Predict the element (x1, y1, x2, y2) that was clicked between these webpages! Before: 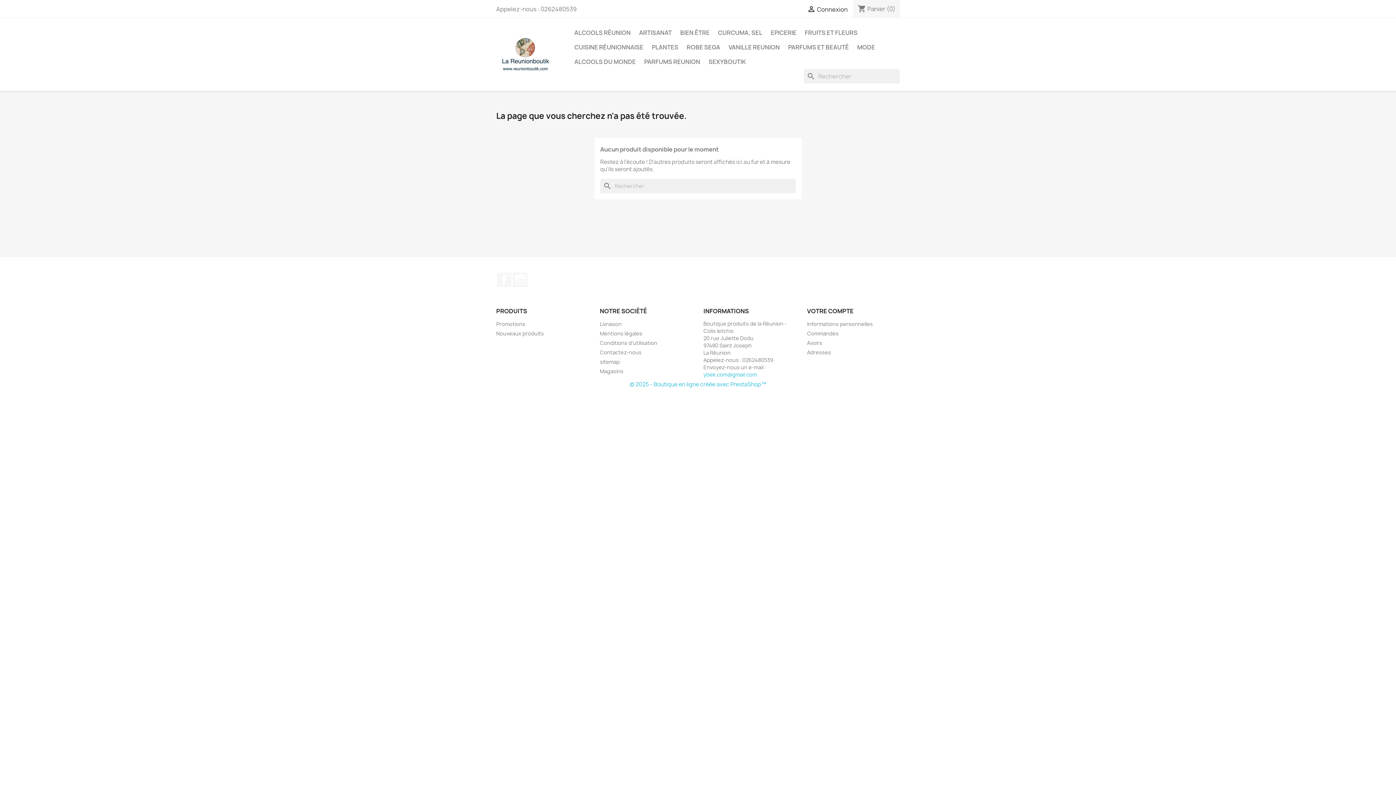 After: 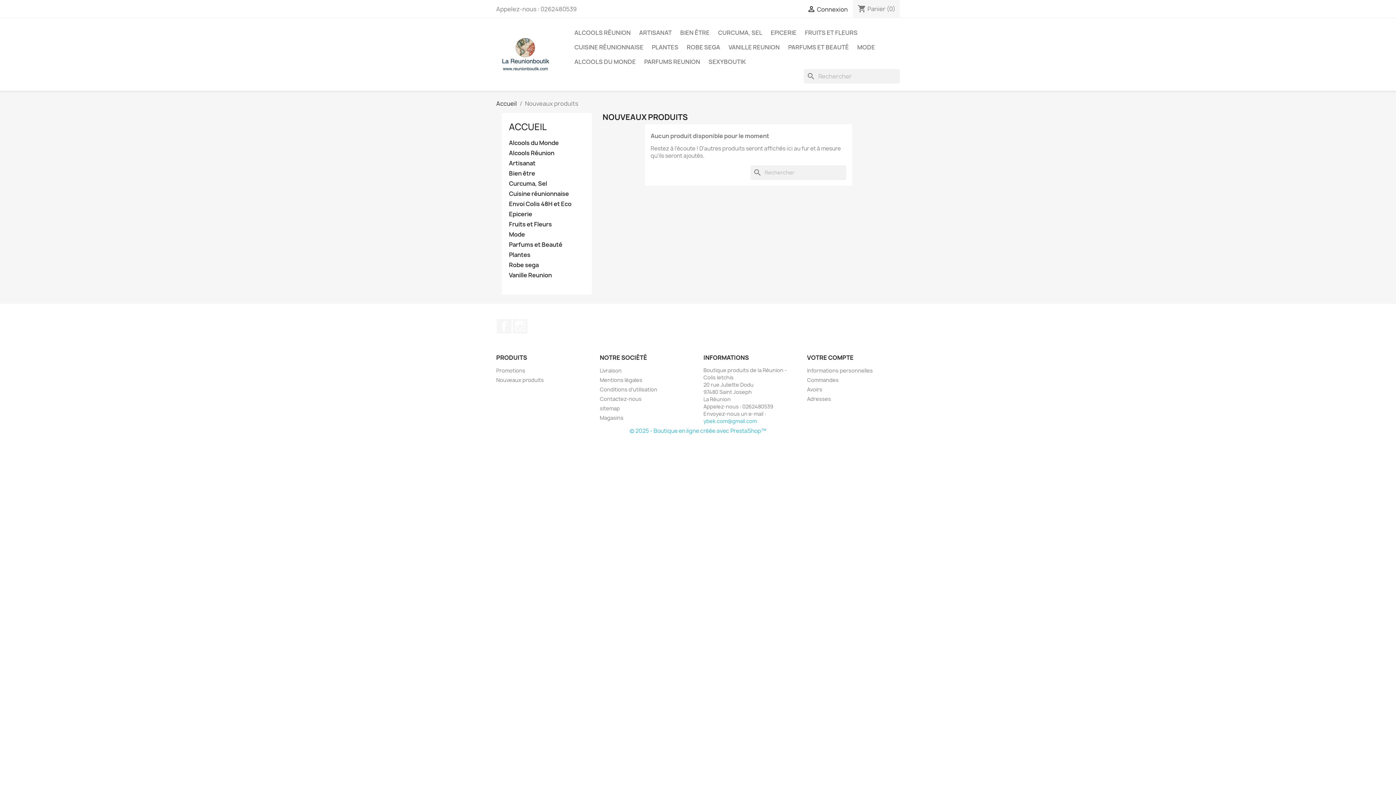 Action: label: Nouveaux produits bbox: (496, 330, 544, 337)